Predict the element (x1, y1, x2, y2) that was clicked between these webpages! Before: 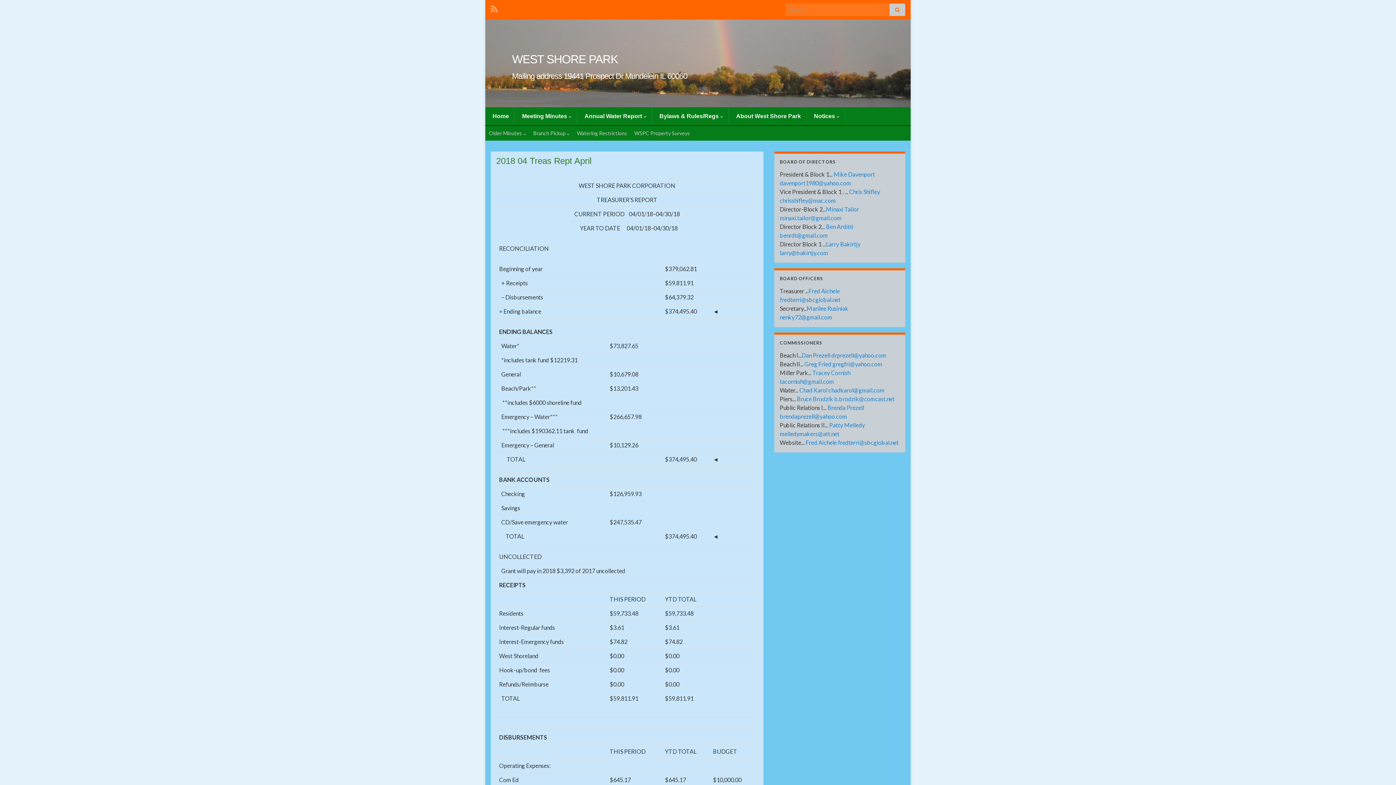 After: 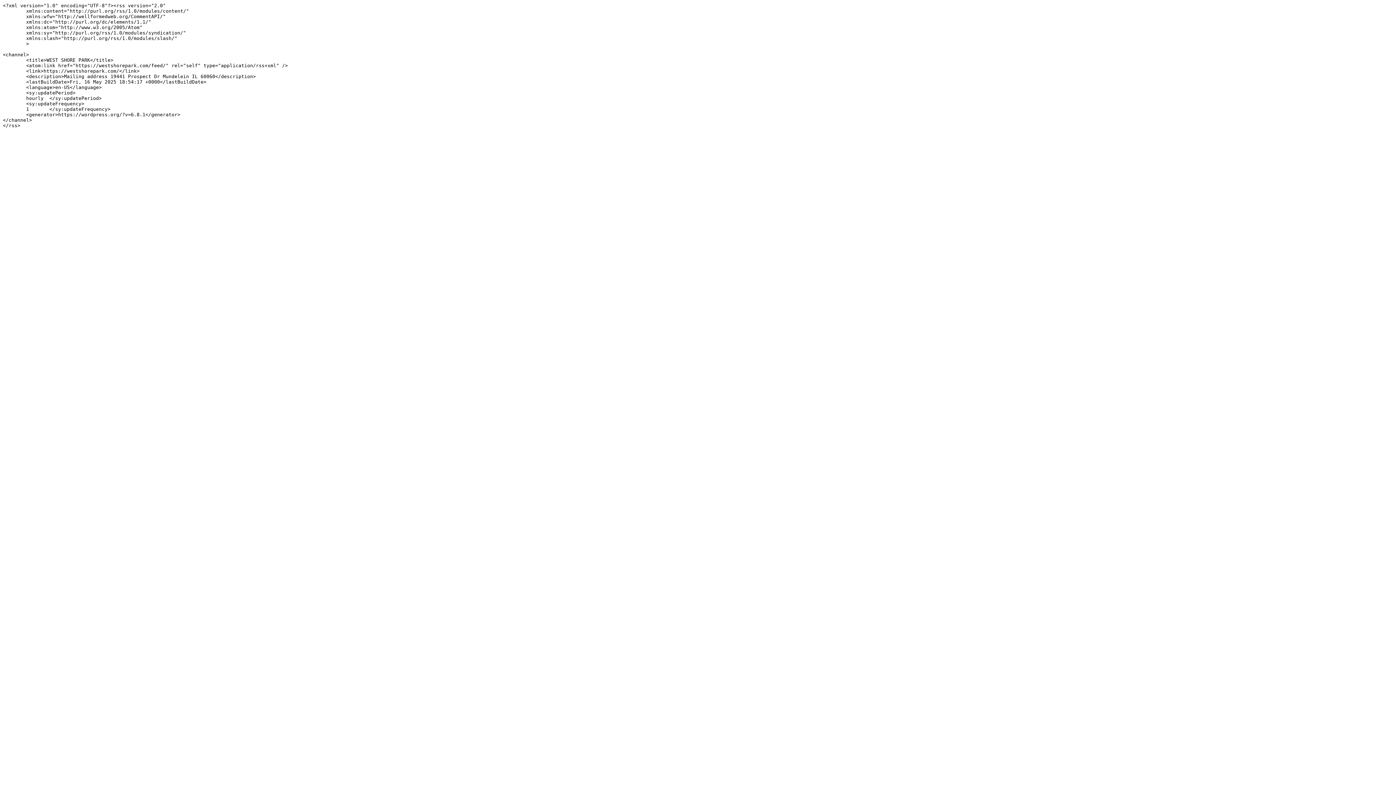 Action: bbox: (490, 2, 497, 13)